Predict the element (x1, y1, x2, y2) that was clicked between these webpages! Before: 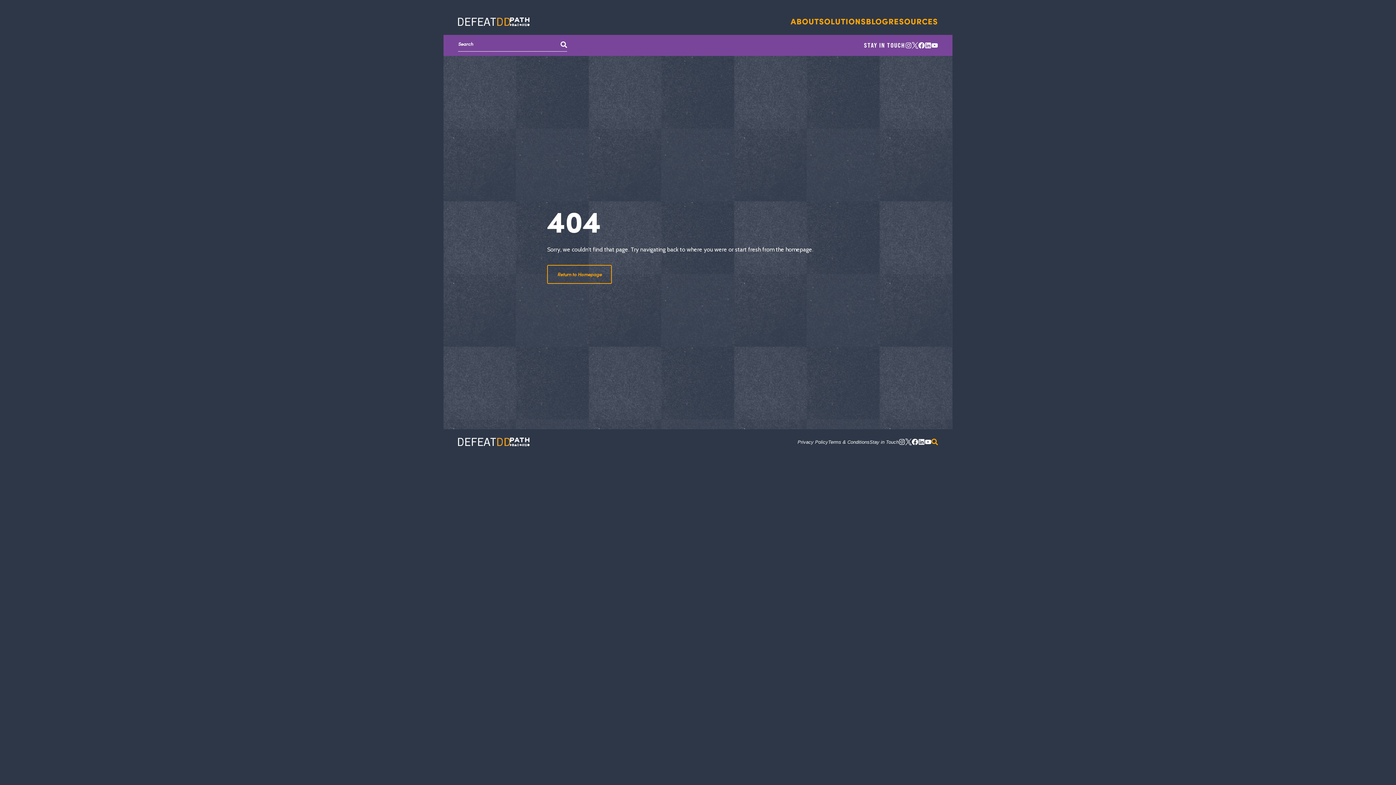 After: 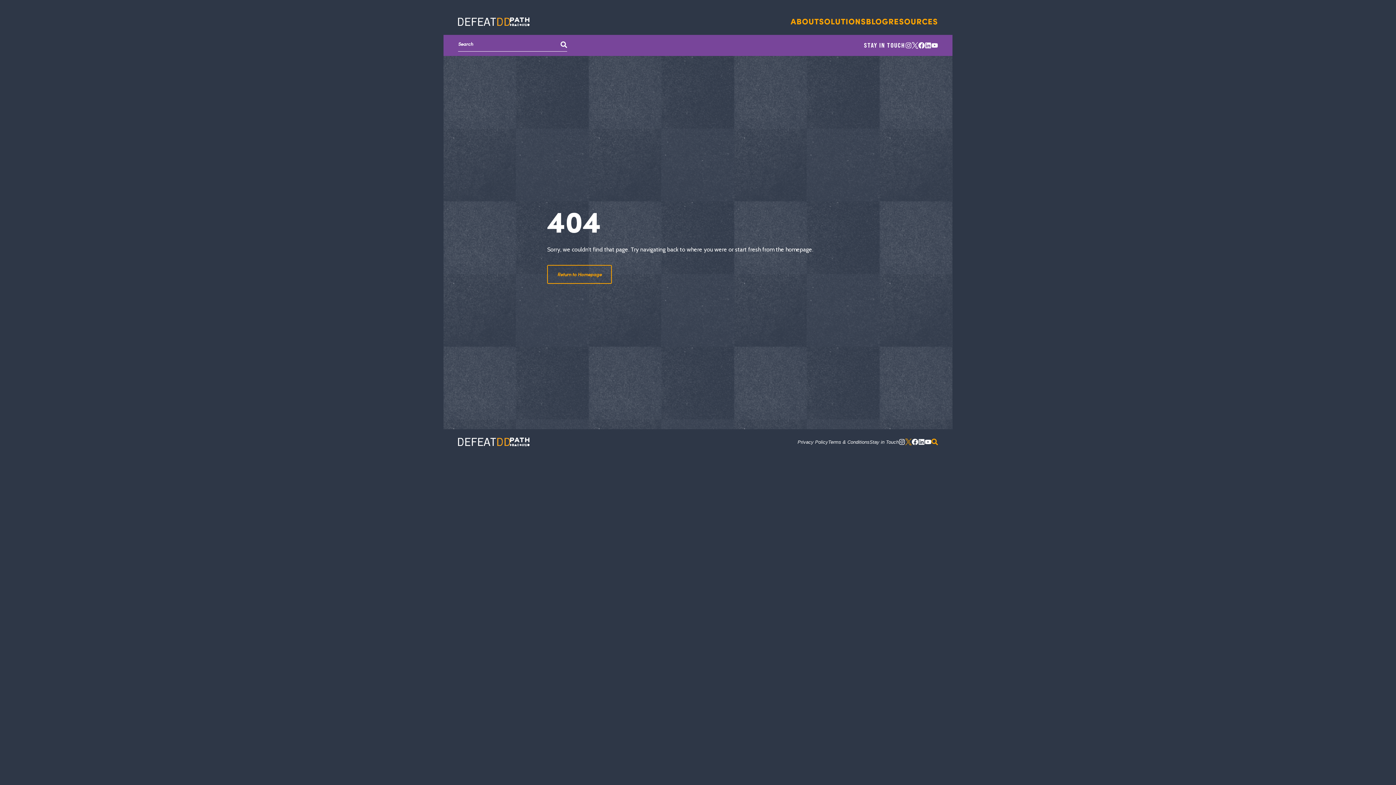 Action: bbox: (905, 438, 912, 445)